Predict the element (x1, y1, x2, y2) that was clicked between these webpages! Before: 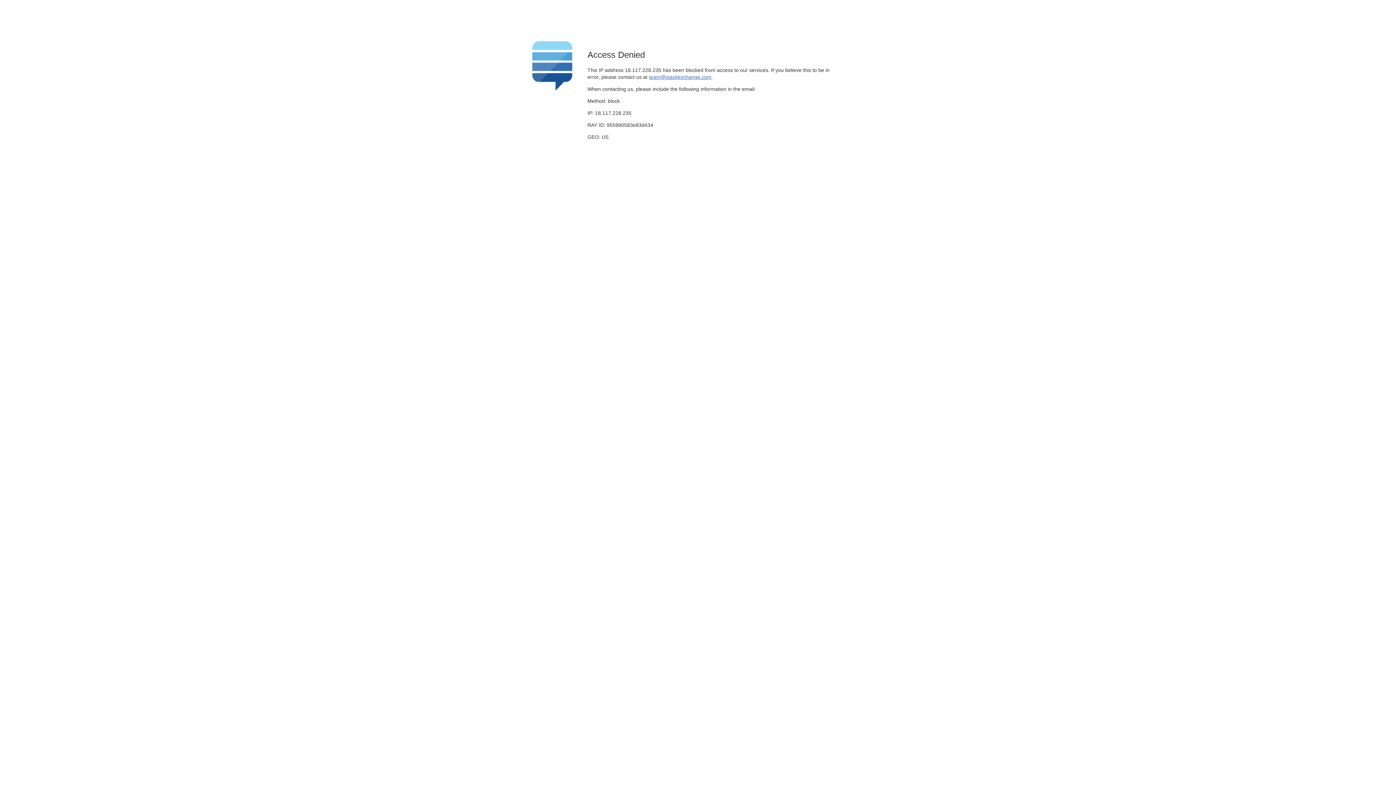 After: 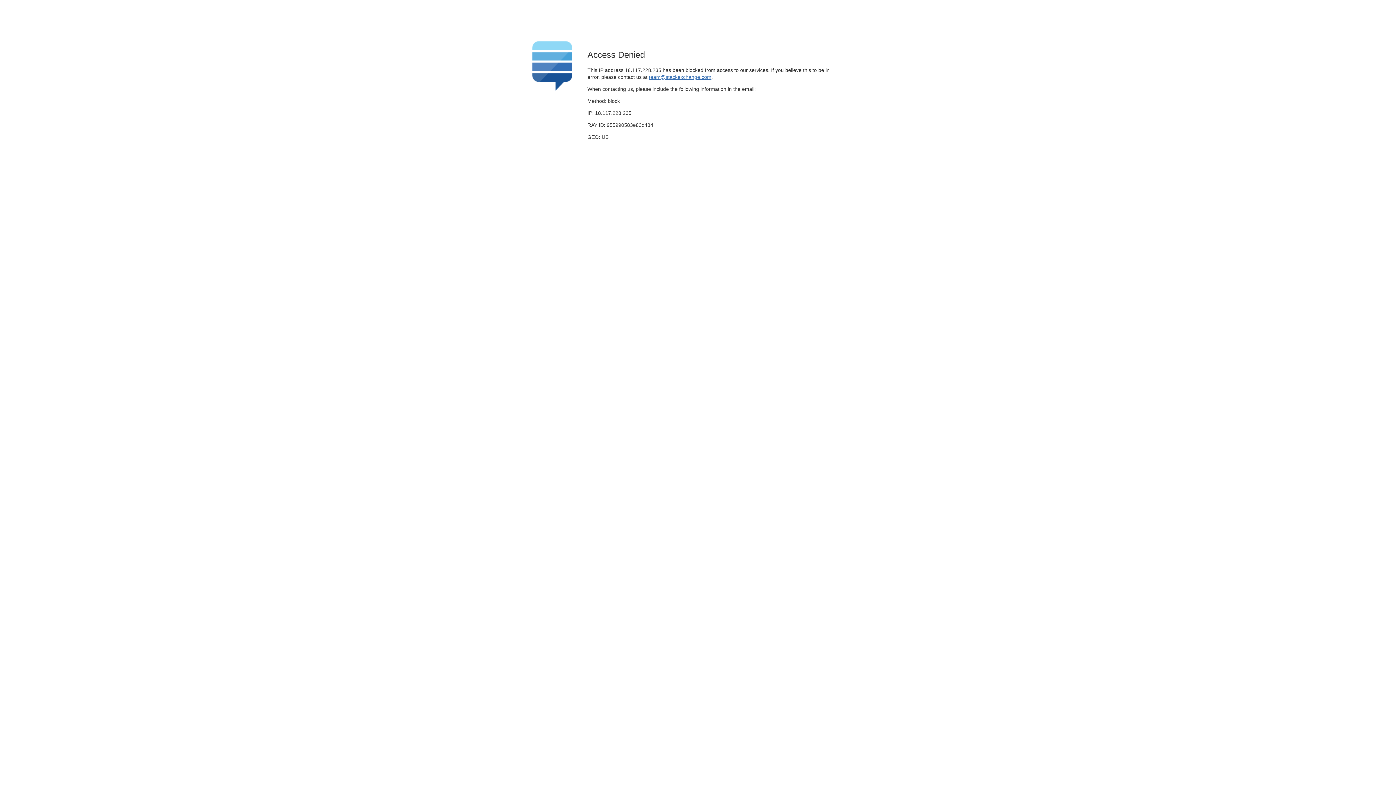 Action: bbox: (649, 74, 711, 79) label: team@stackexchange.com